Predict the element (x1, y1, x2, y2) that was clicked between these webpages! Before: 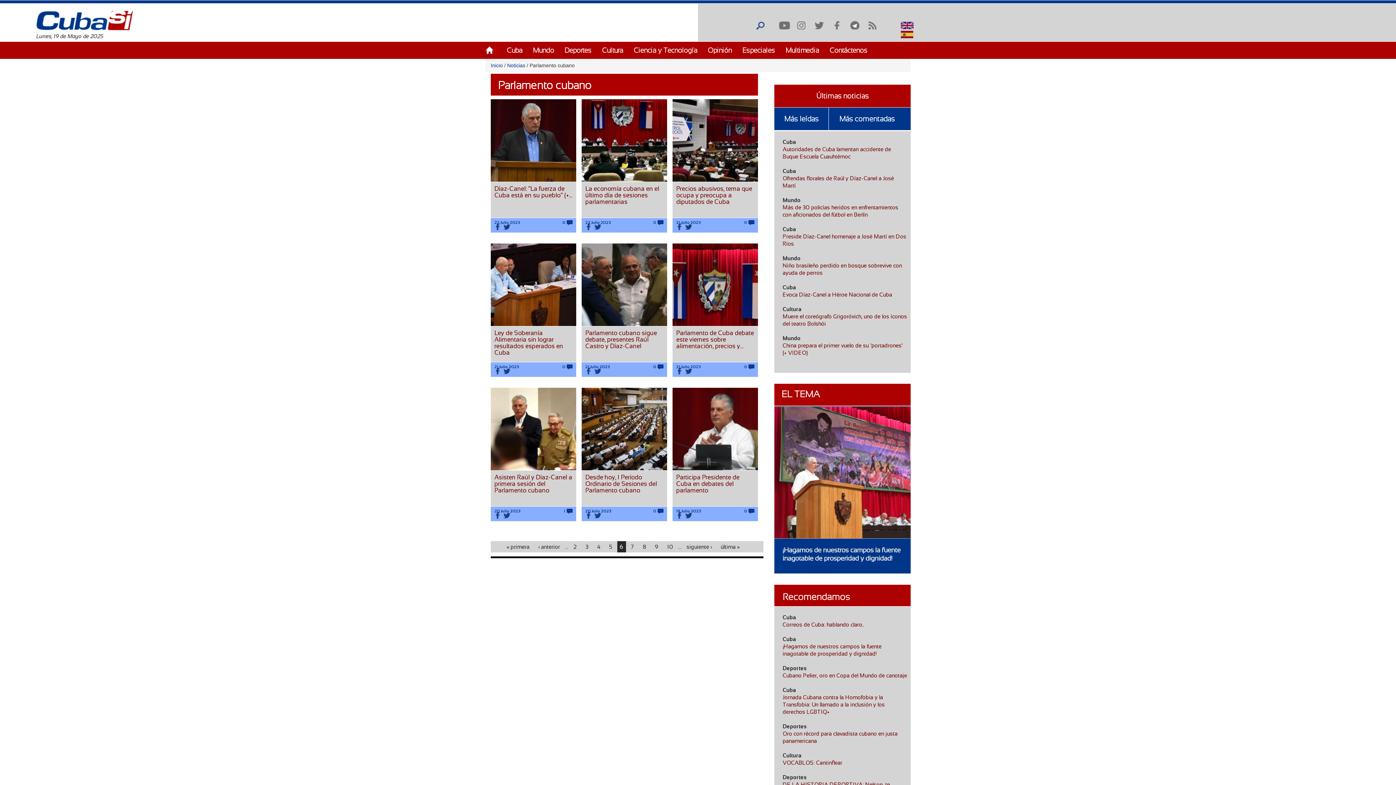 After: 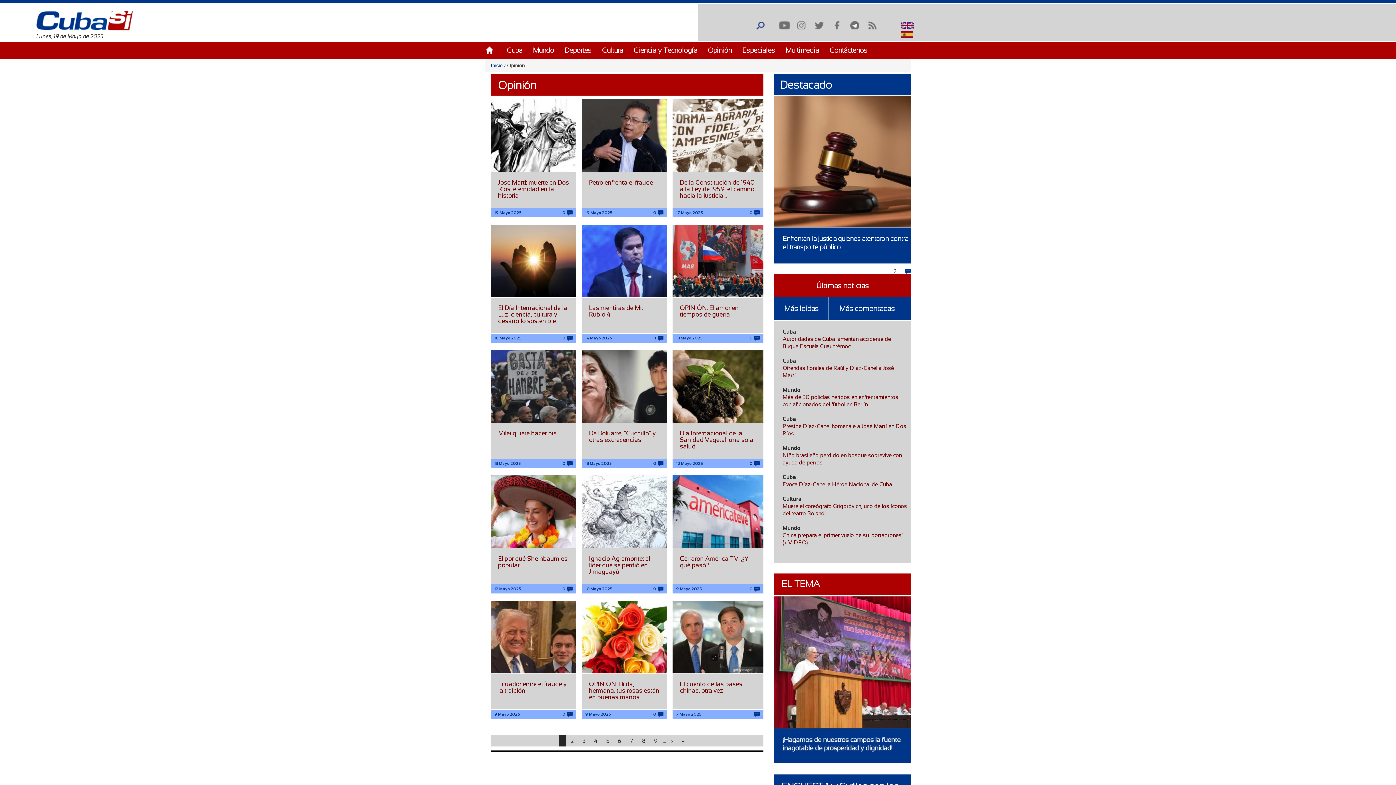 Action: bbox: (708, 46, 732, 54) label: Opinión